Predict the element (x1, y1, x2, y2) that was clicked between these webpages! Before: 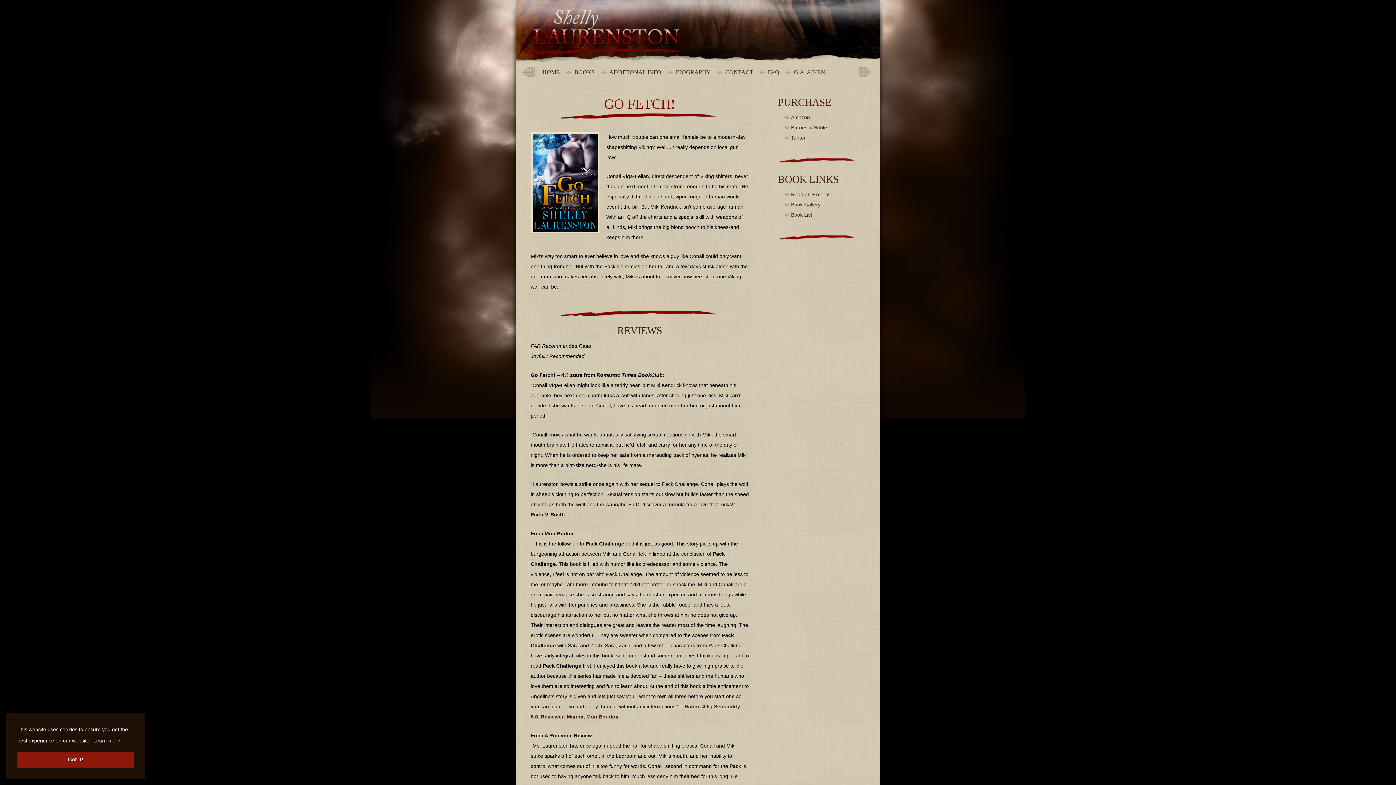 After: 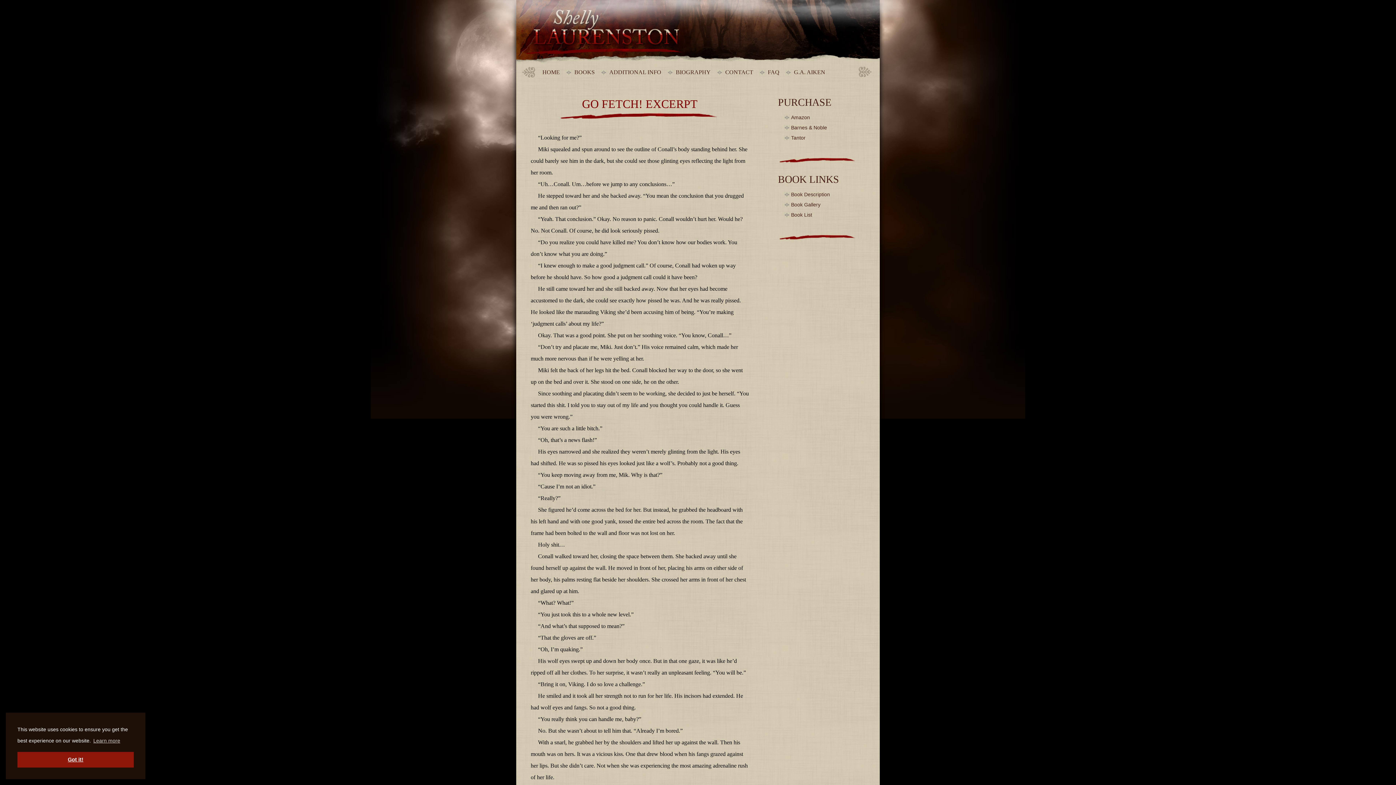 Action: label: Read an Excerpt bbox: (791, 191, 829, 197)